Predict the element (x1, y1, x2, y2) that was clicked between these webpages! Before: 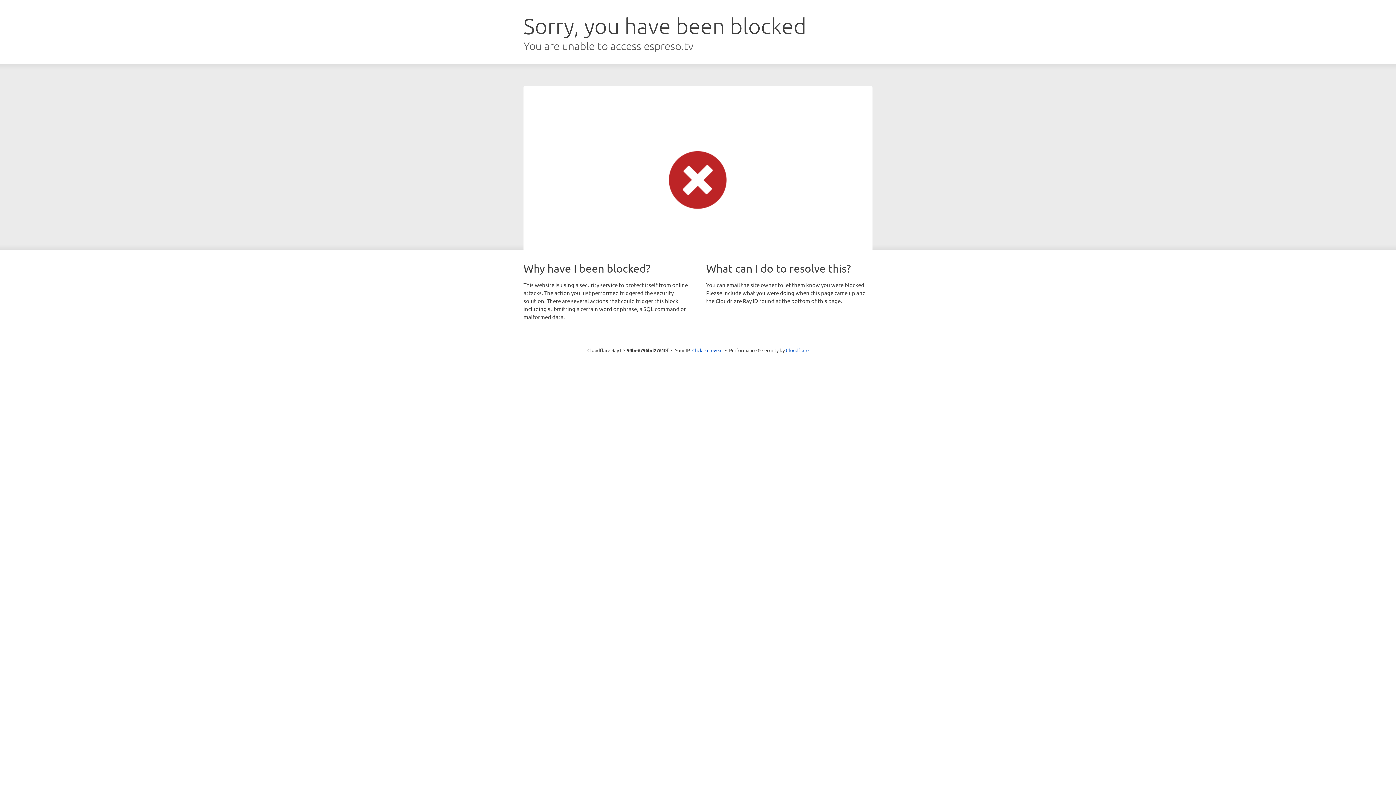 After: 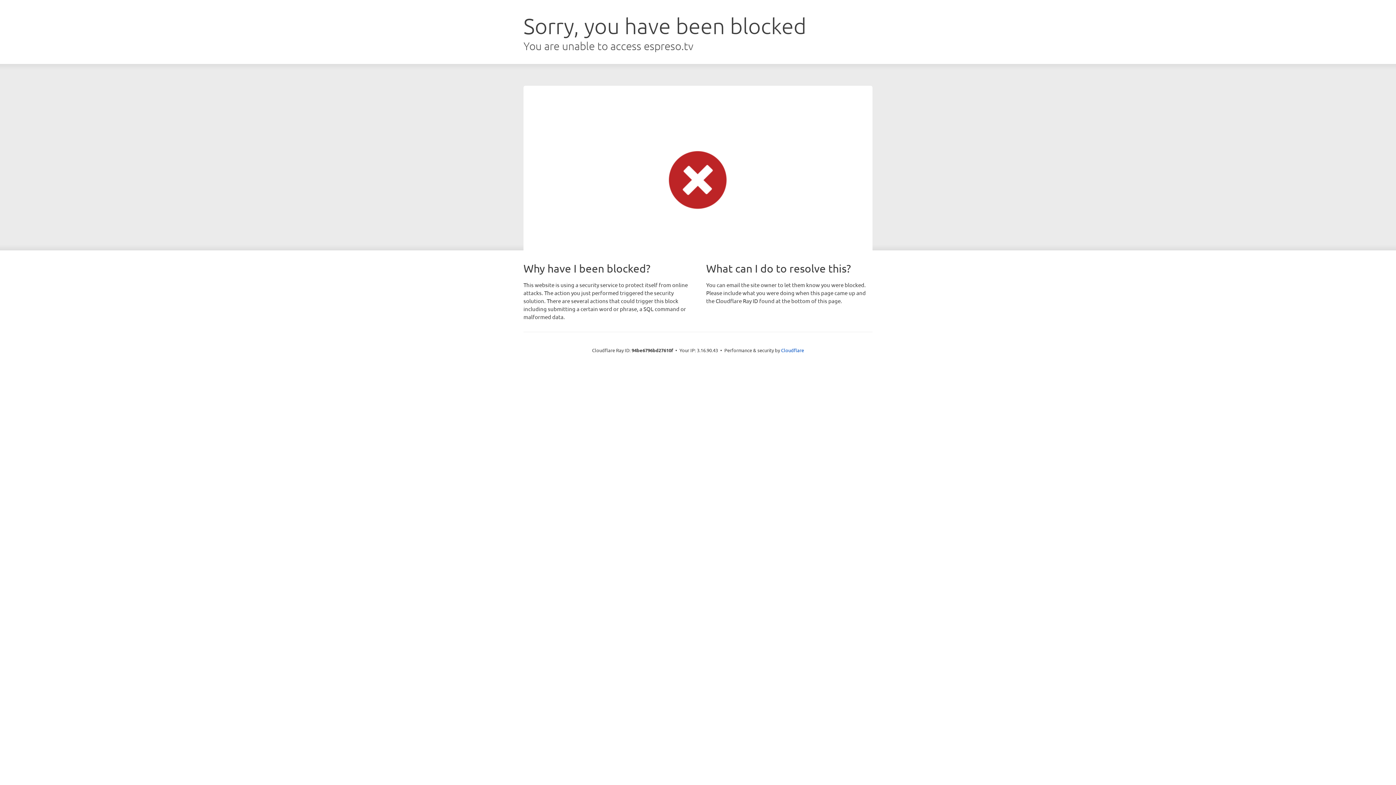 Action: bbox: (692, 346, 722, 353) label: Click to reveal